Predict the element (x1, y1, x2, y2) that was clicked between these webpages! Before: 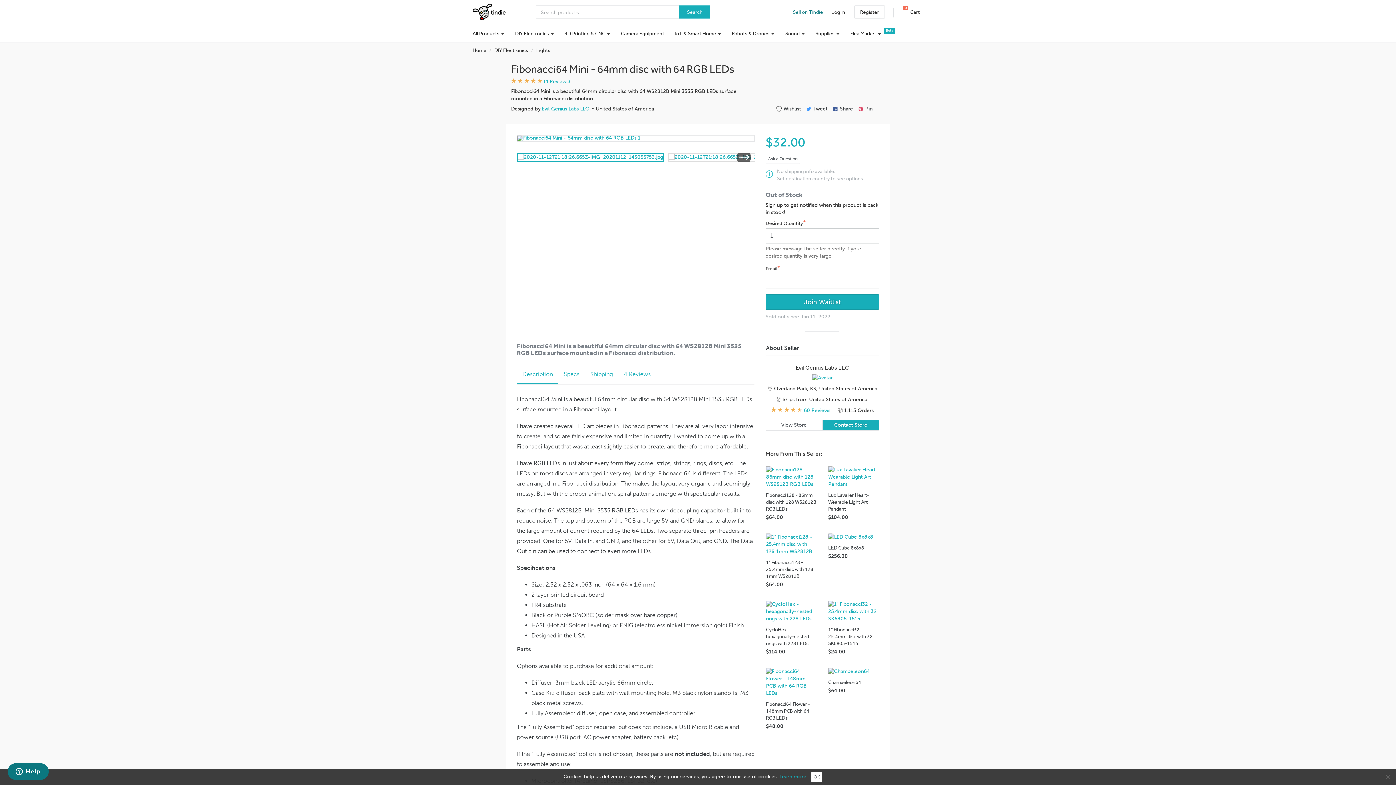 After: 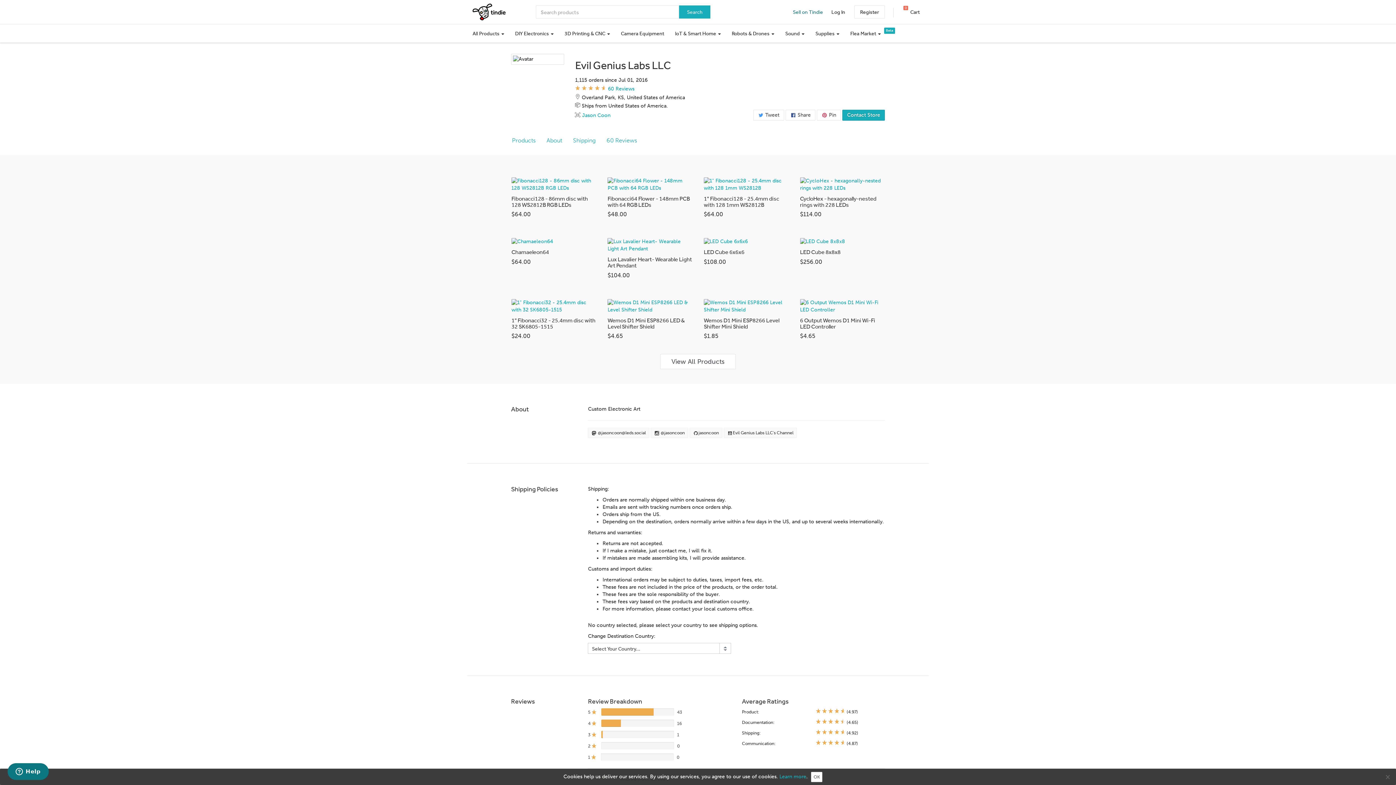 Action: bbox: (541, 105, 589, 111) label: Evil Genius Labs LLC